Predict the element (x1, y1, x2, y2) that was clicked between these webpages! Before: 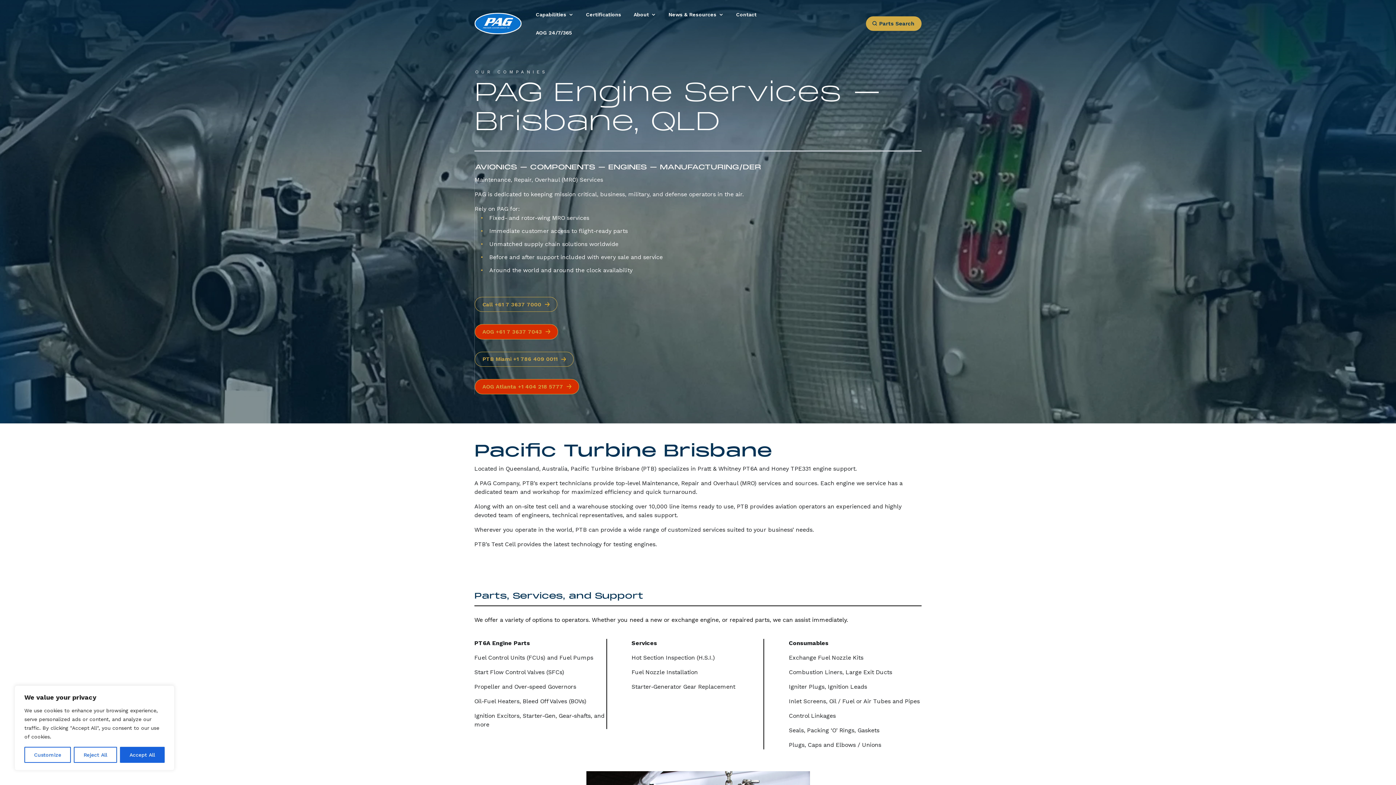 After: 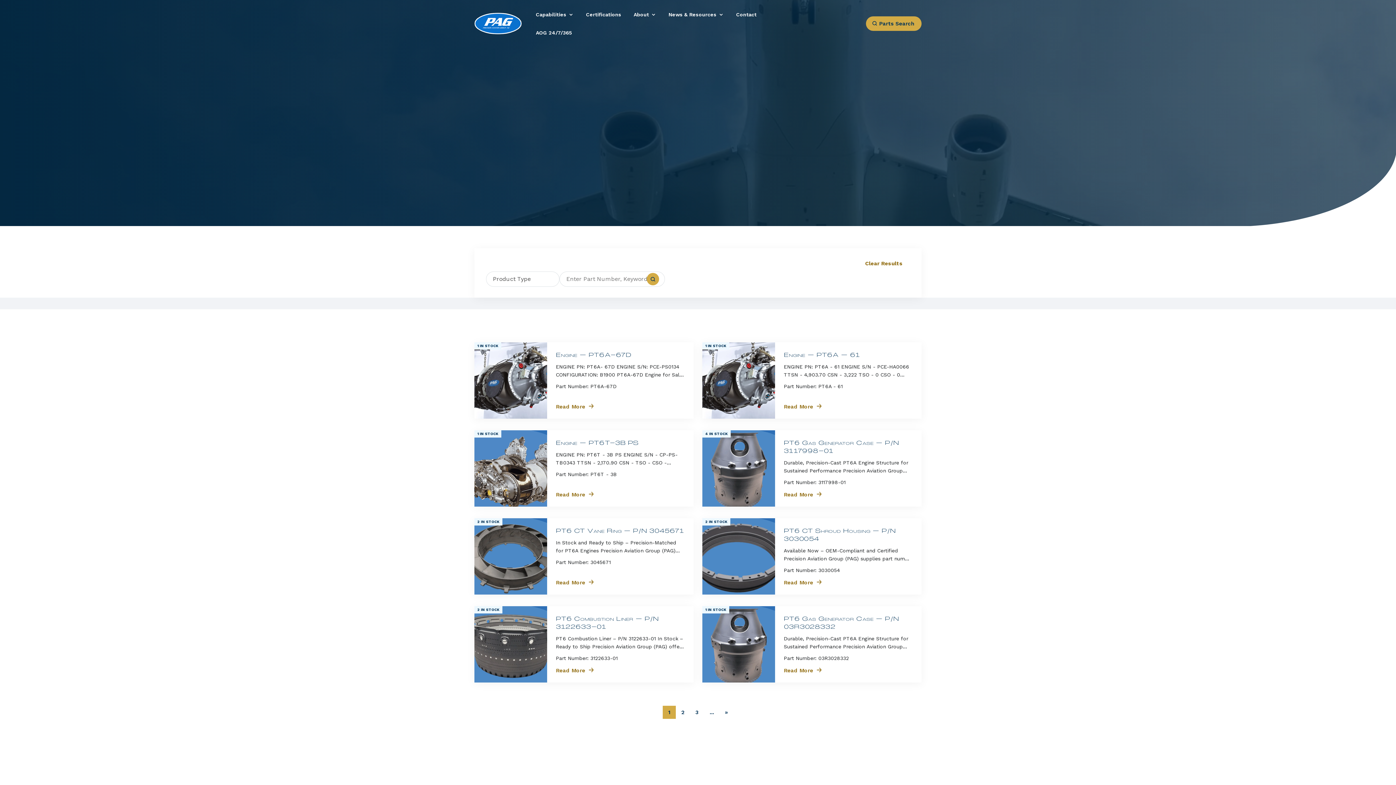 Action: bbox: (866, 16, 921, 30) label: Parts Search